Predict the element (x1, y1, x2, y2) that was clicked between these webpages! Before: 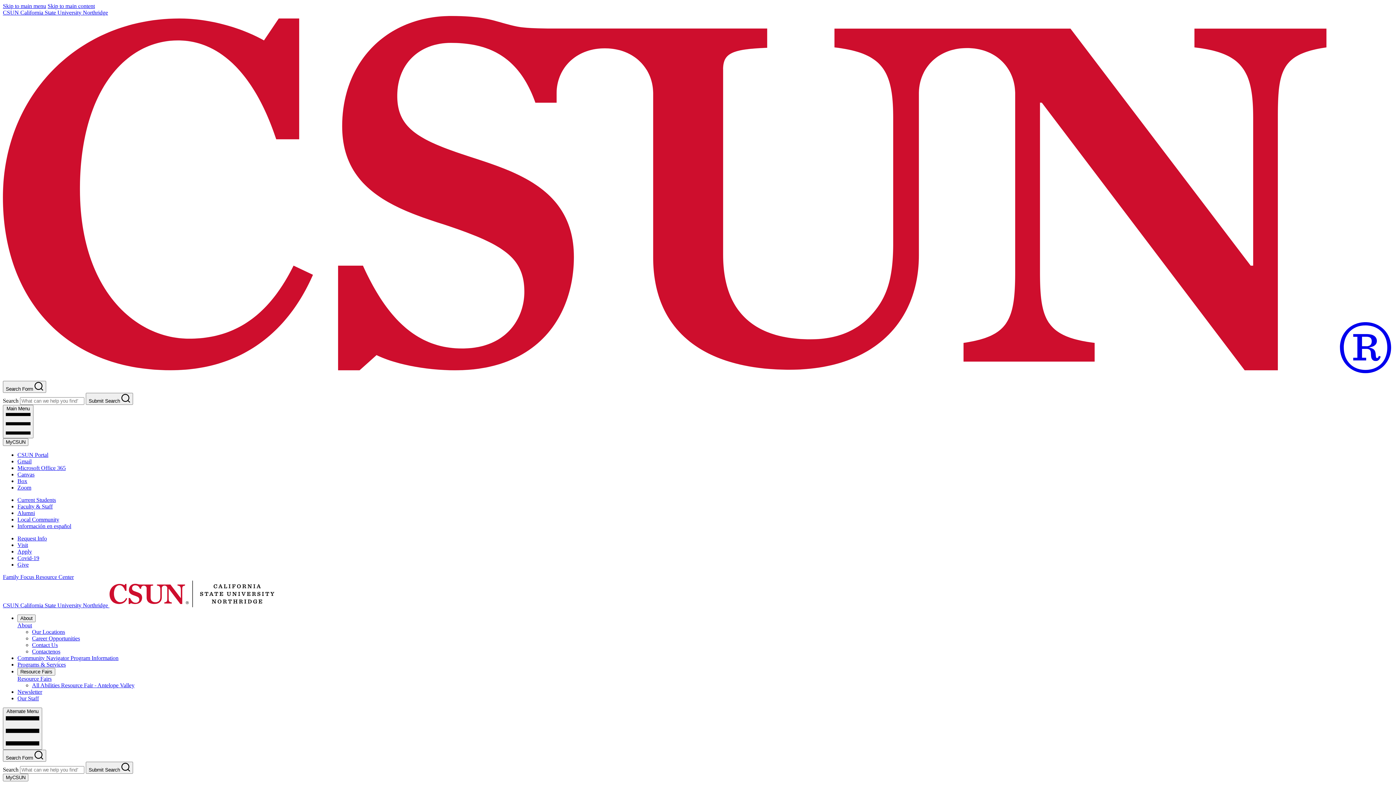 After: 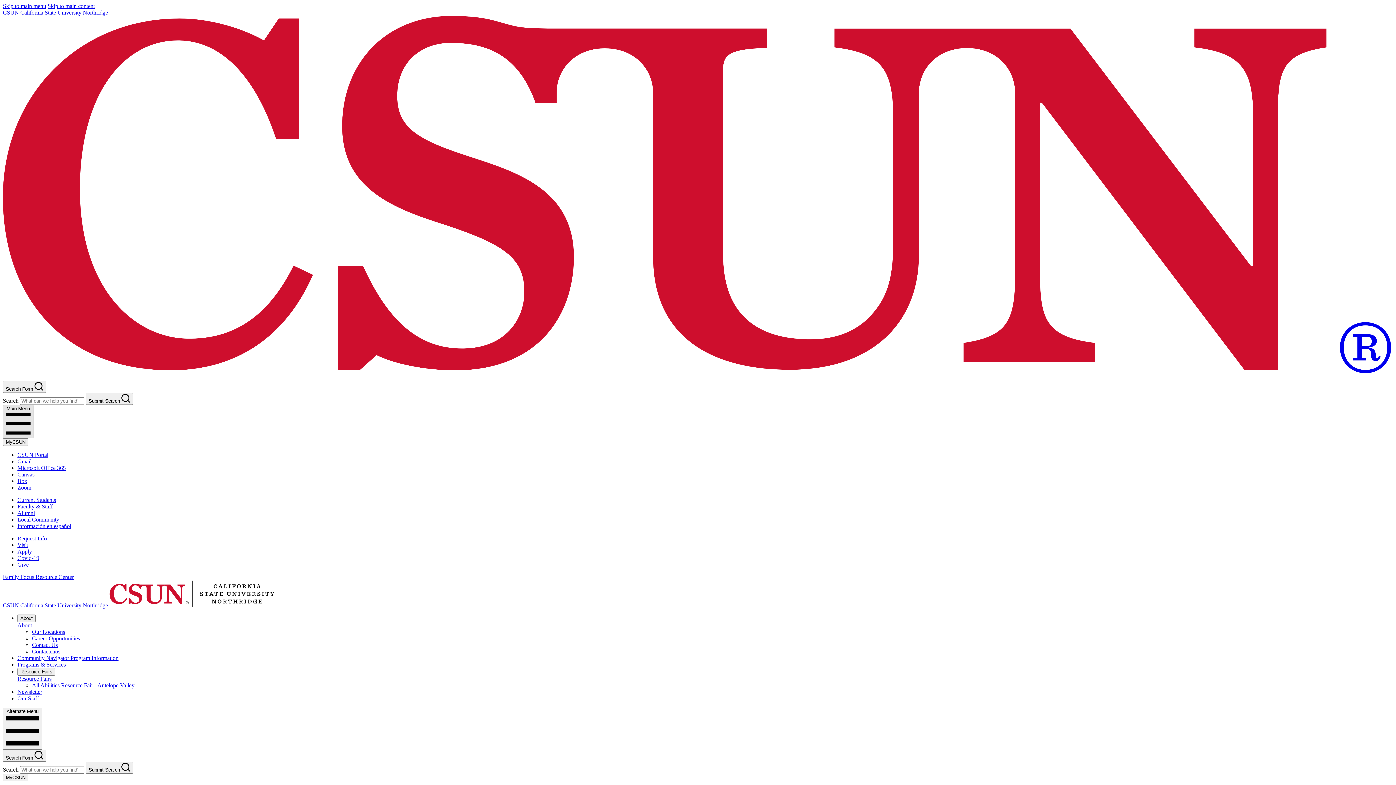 Action: bbox: (2, 405, 33, 438) label: Main Menu 